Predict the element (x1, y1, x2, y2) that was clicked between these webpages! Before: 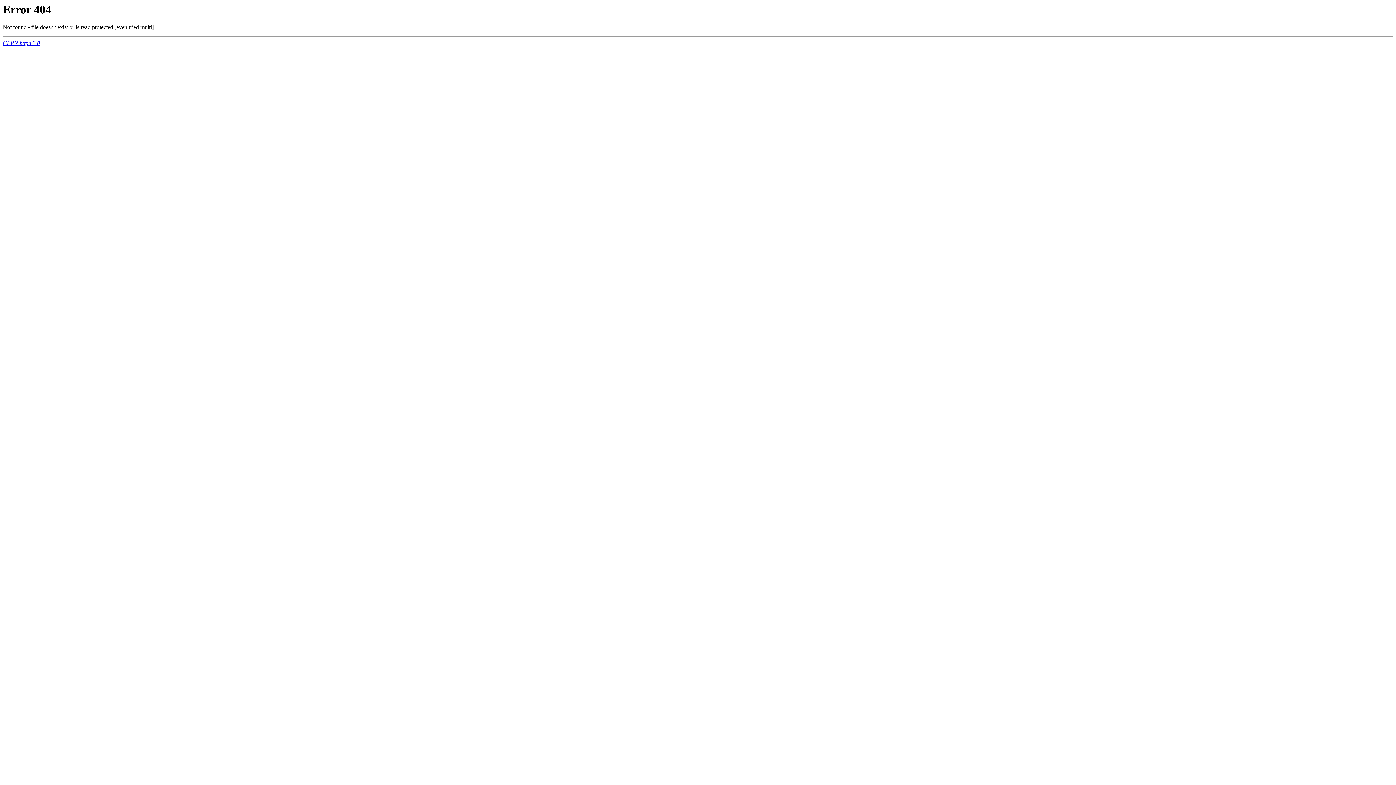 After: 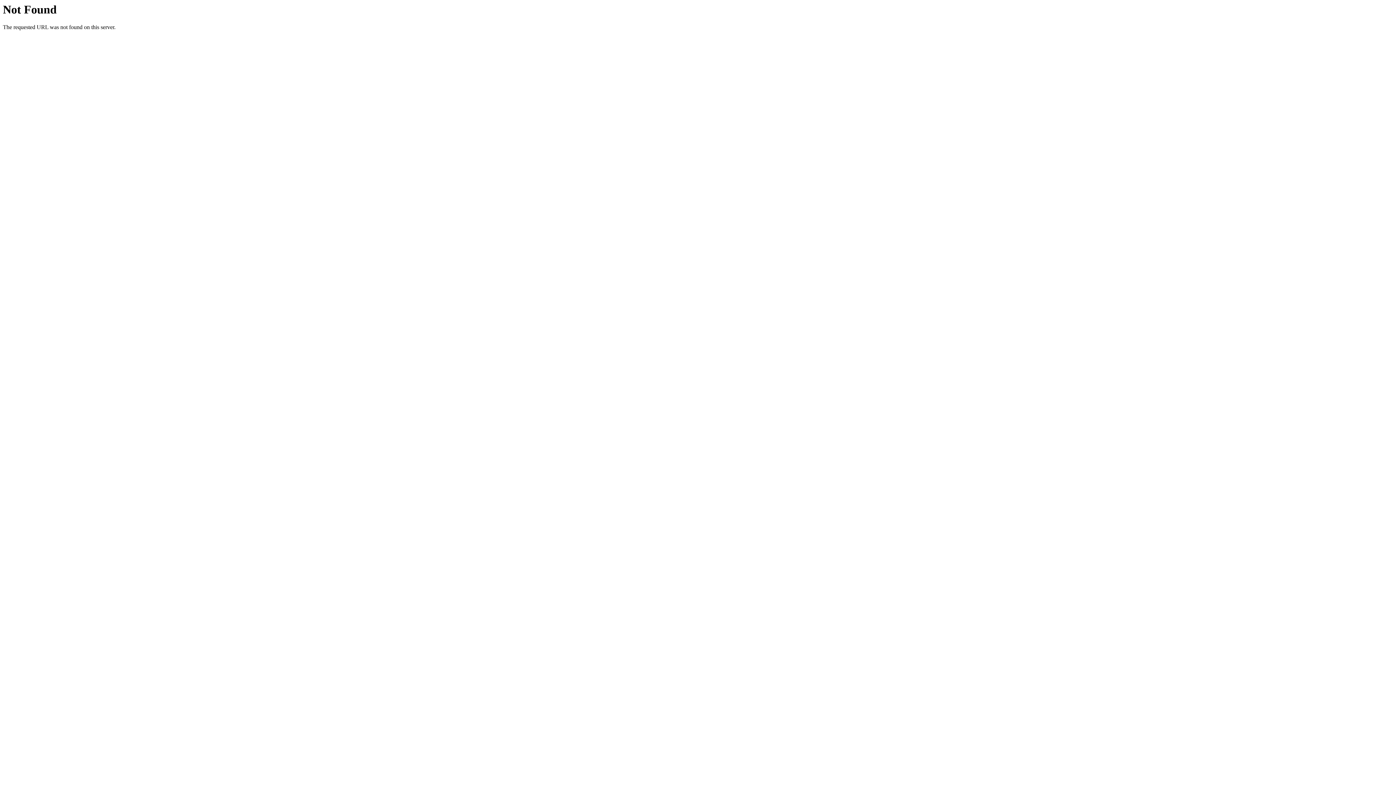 Action: label: CERN httpd 3.0 bbox: (2, 40, 40, 46)